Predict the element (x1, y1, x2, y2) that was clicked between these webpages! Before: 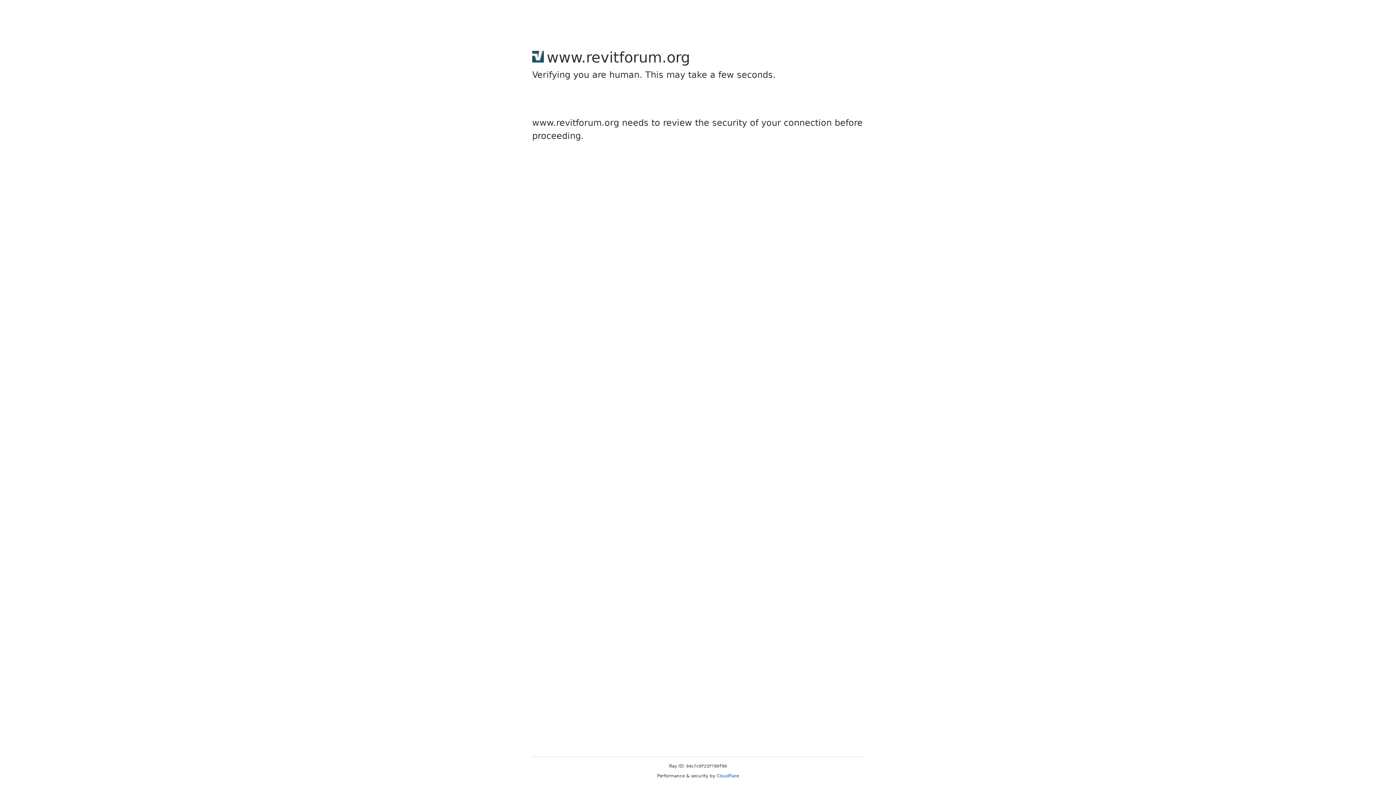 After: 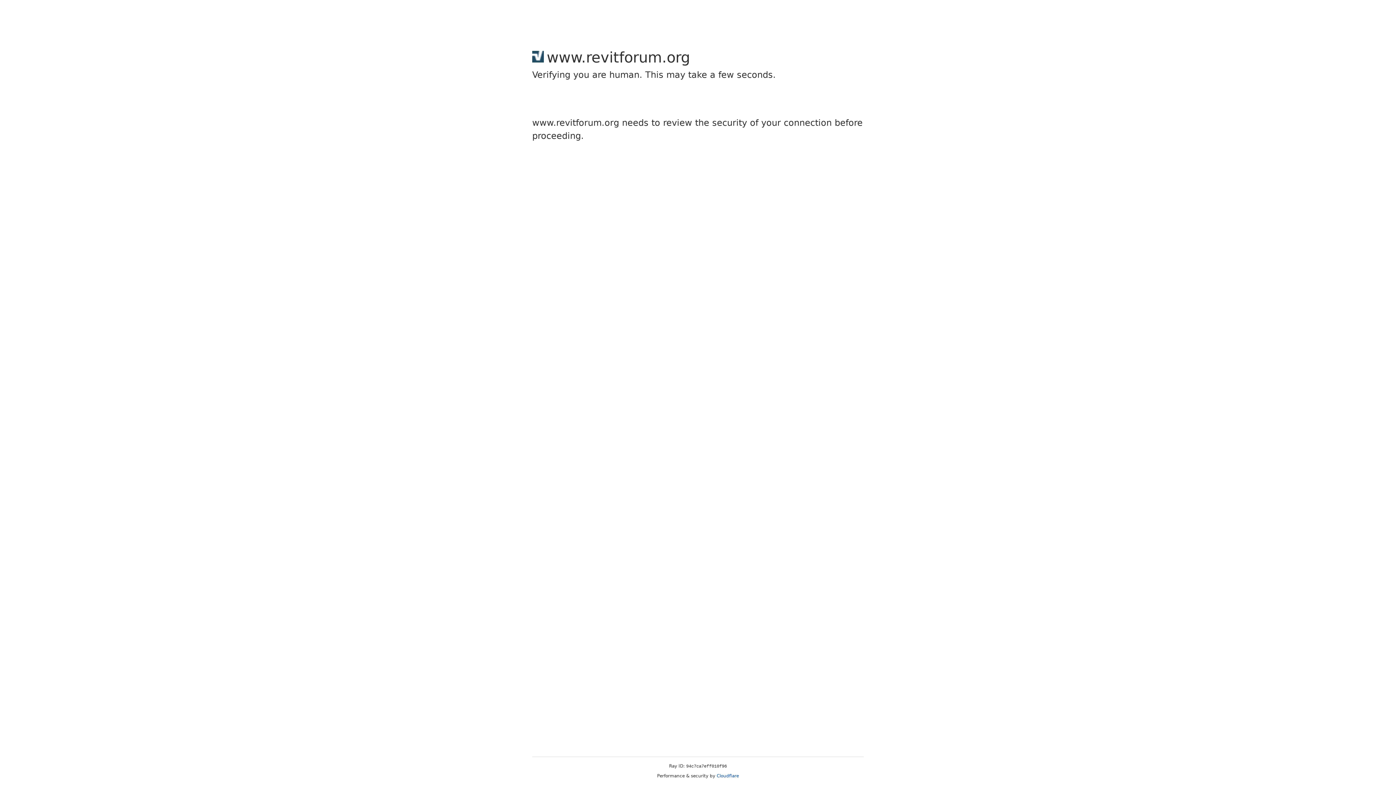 Action: label: Cloudflare bbox: (716, 773, 739, 778)